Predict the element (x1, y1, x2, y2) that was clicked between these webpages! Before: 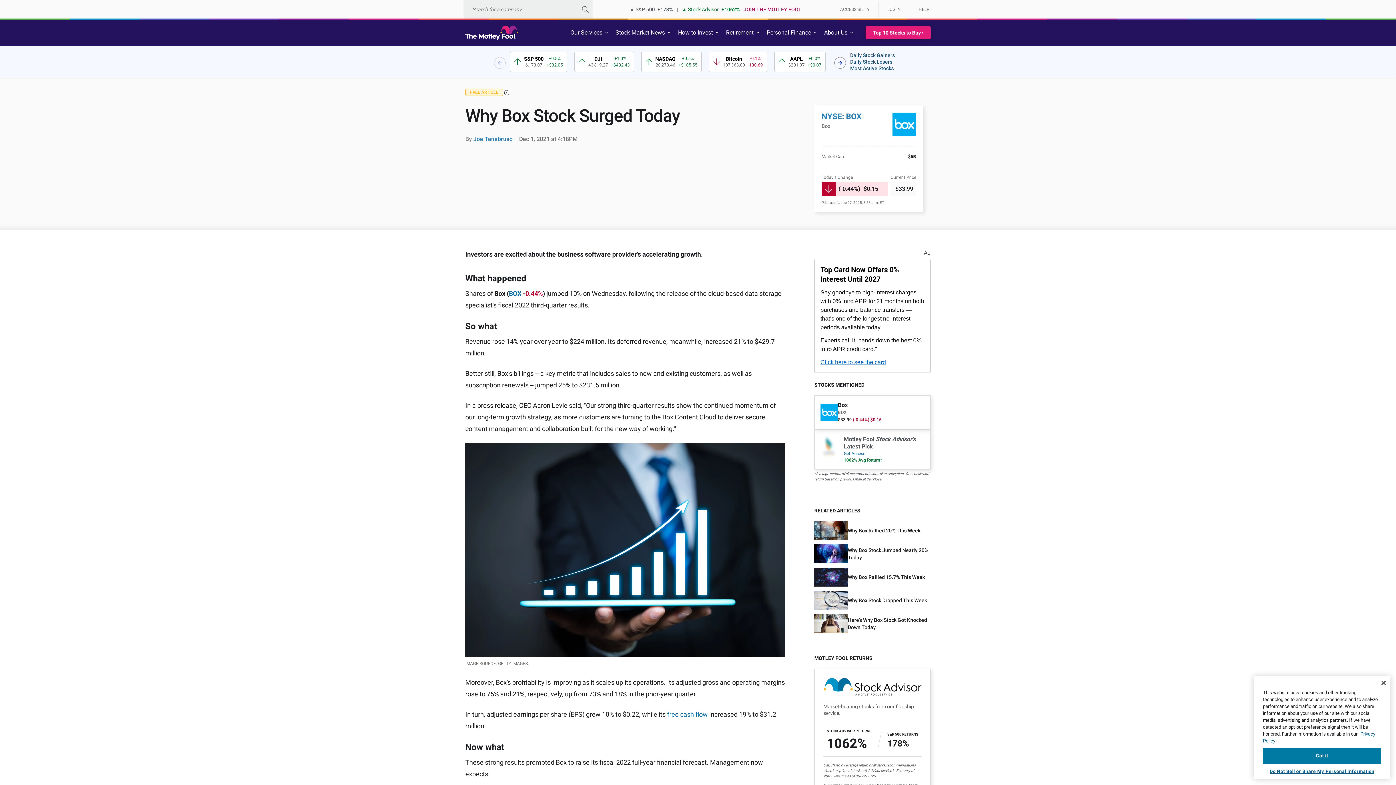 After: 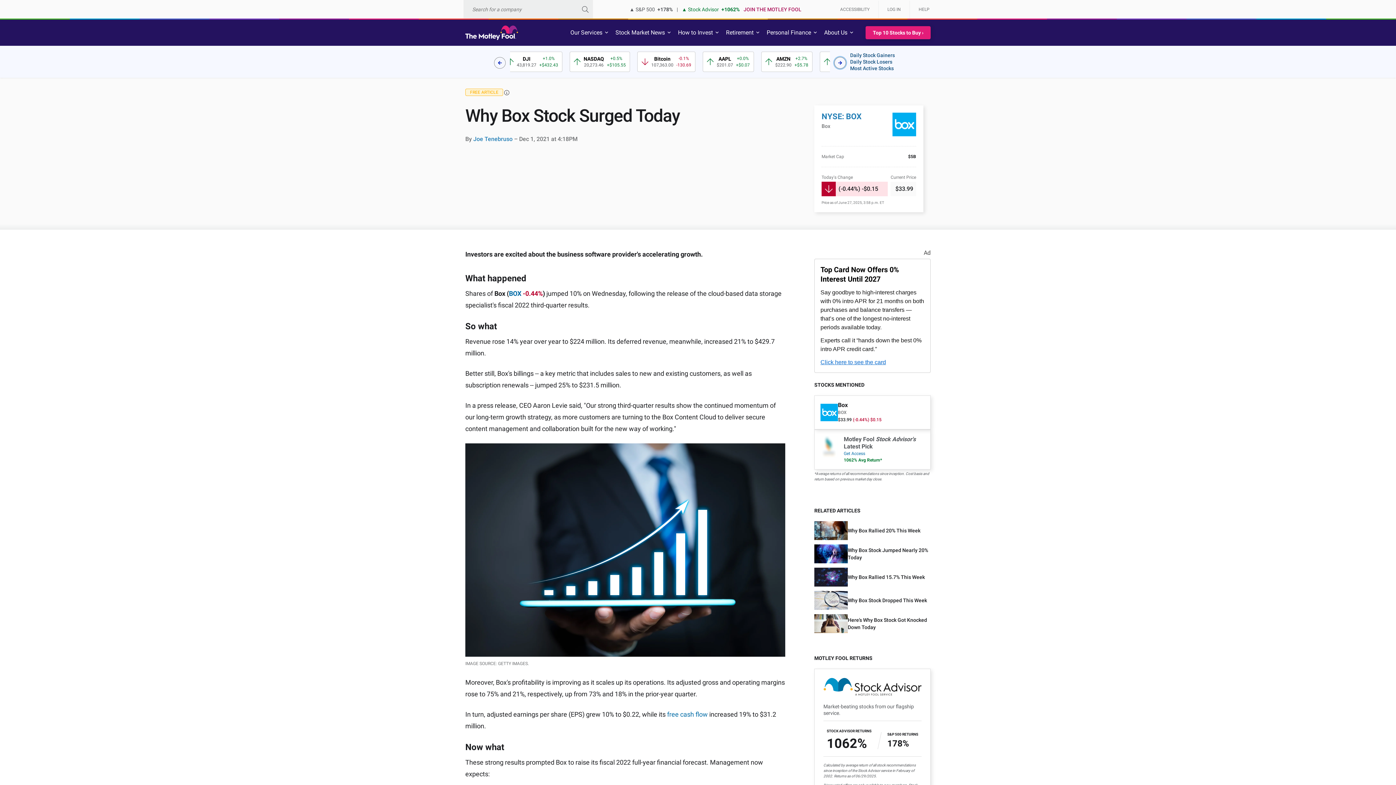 Action: bbox: (834, 57, 846, 68) label: Next slide